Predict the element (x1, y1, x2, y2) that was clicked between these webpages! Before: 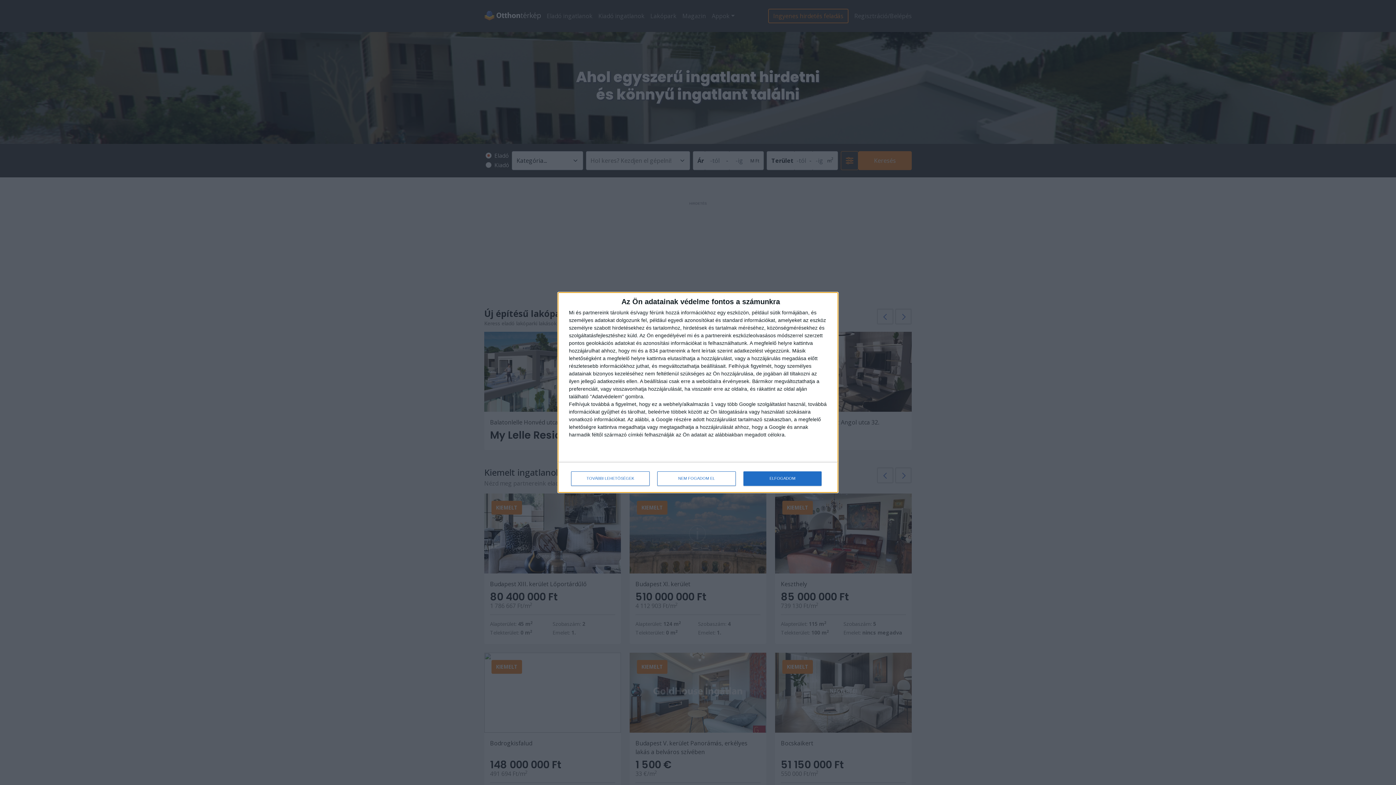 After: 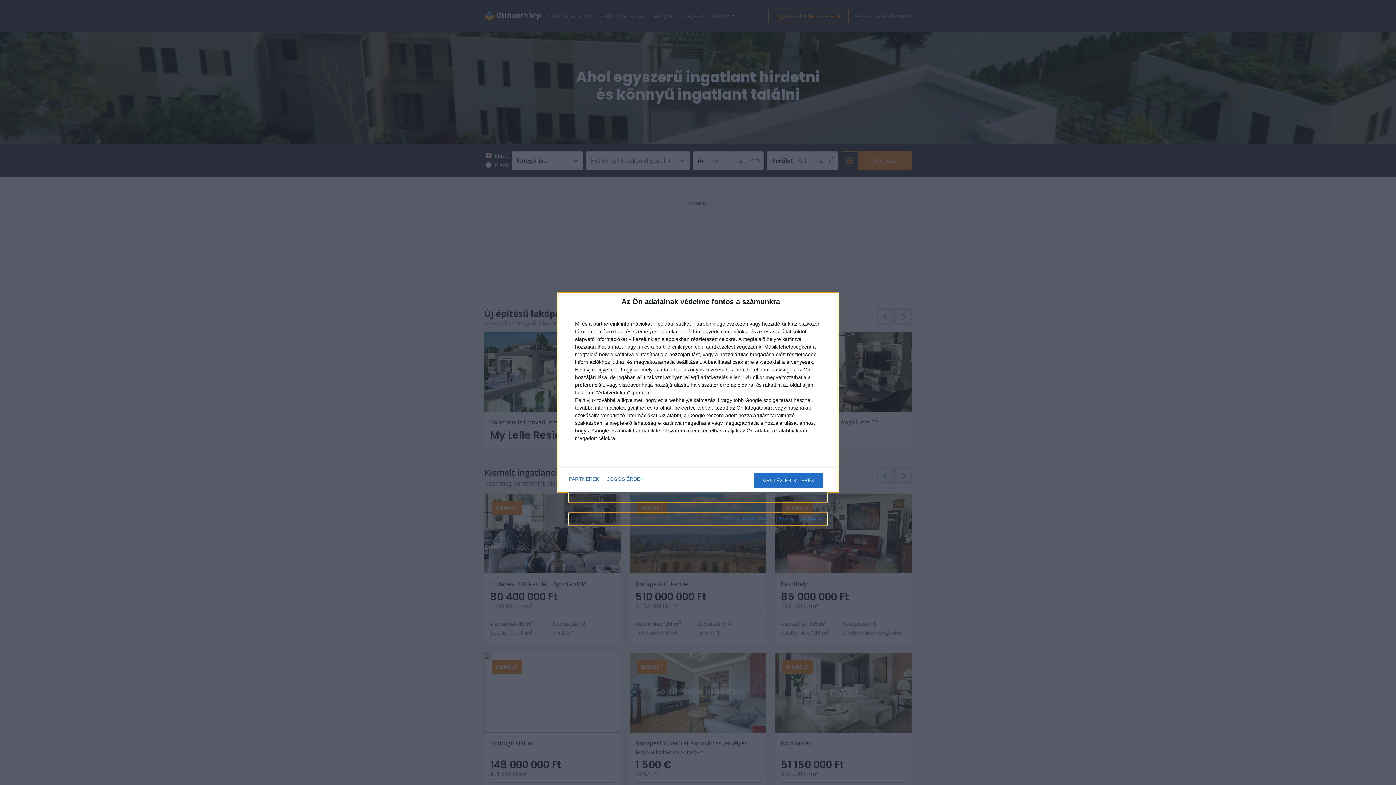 Action: label: TOVÁBBI LEHETŐSÉGEK bbox: (571, 471, 649, 486)